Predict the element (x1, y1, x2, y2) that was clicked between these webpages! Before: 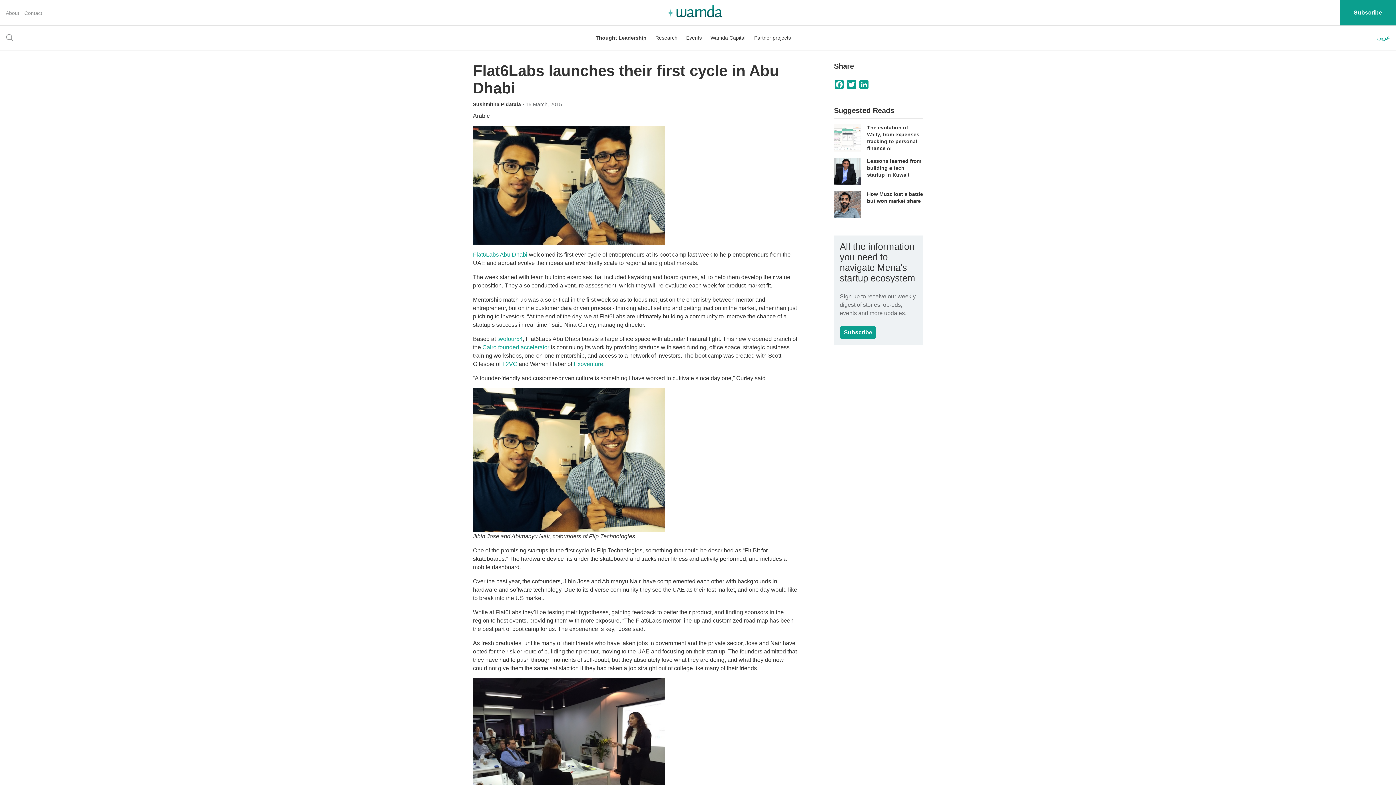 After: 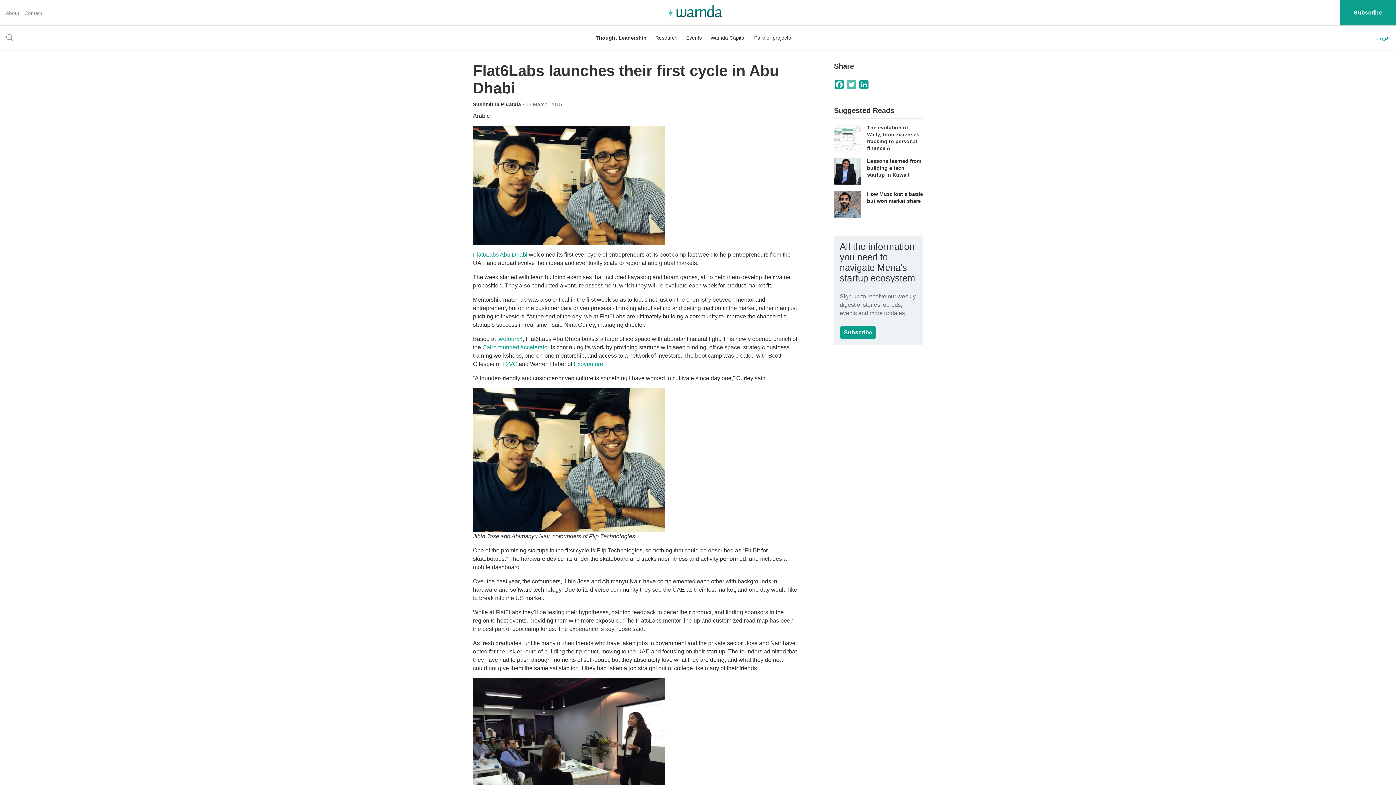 Action: bbox: (846, 80, 858, 89) label: Twitter